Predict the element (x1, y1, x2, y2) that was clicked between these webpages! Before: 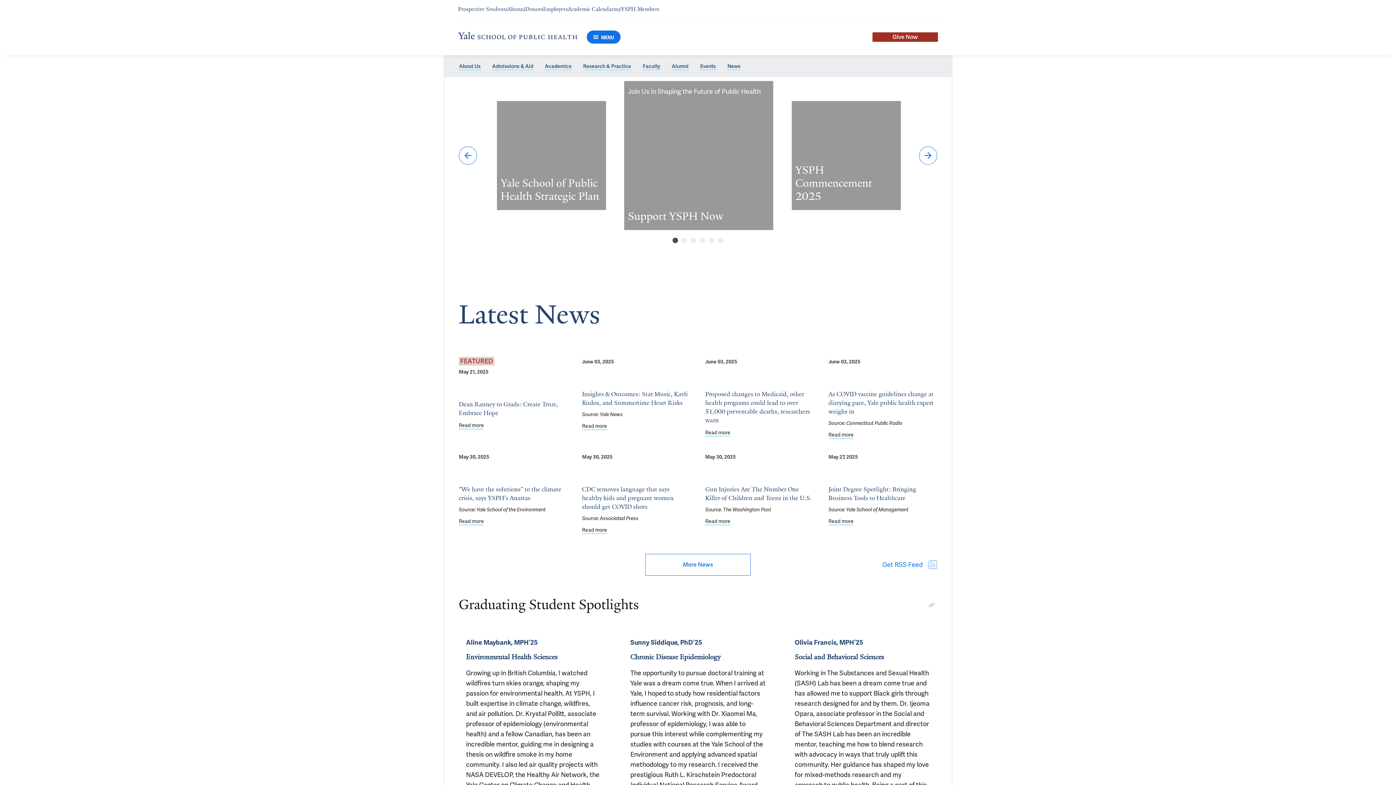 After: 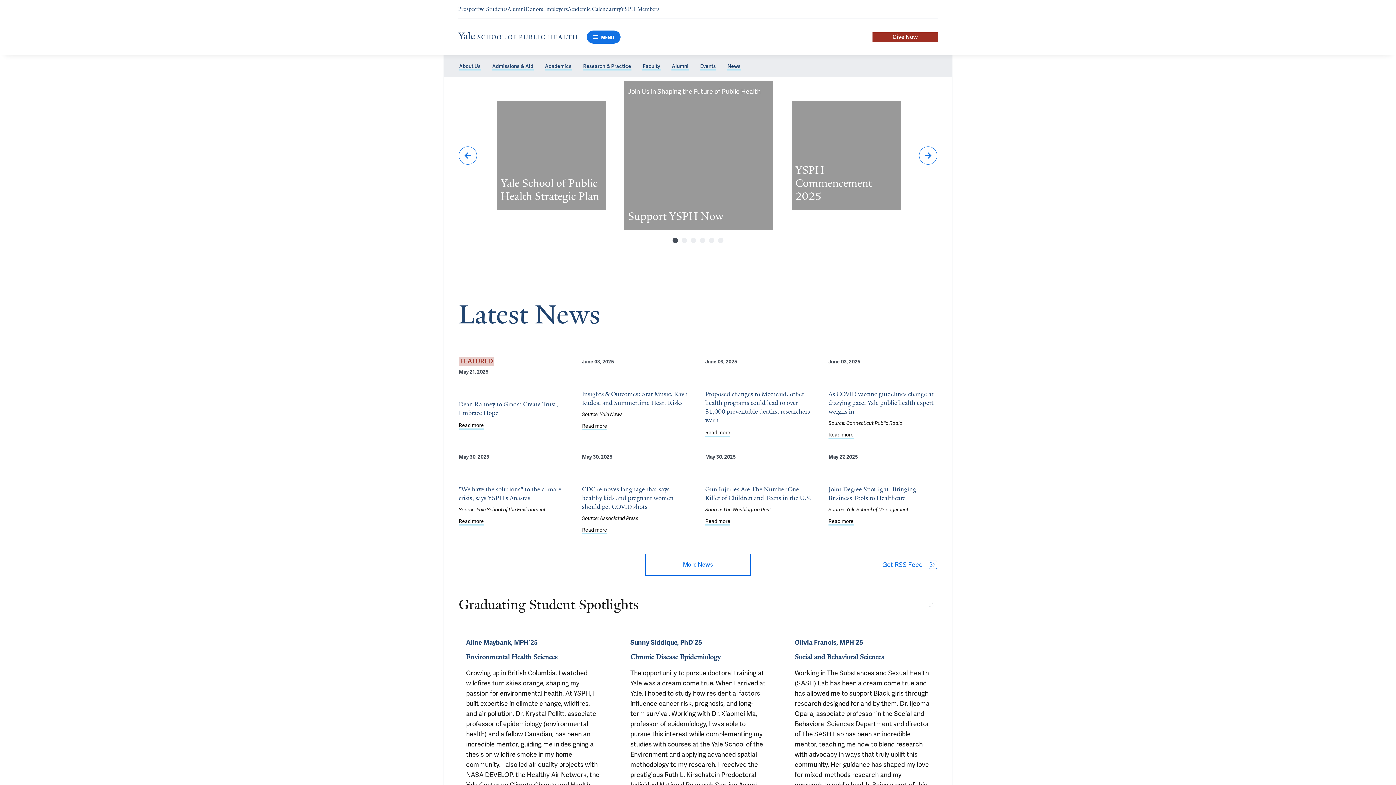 Action: bbox: (458, 32, 577, 42)